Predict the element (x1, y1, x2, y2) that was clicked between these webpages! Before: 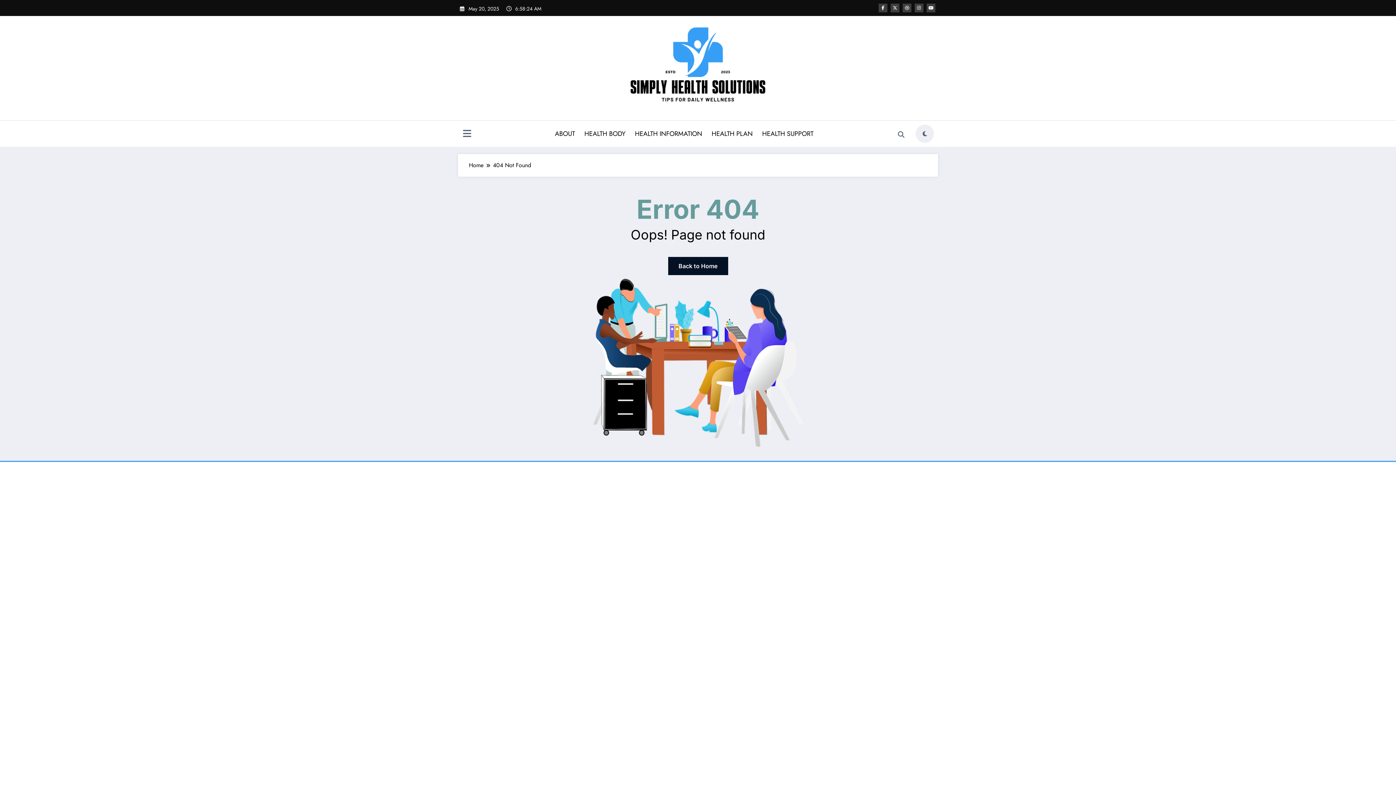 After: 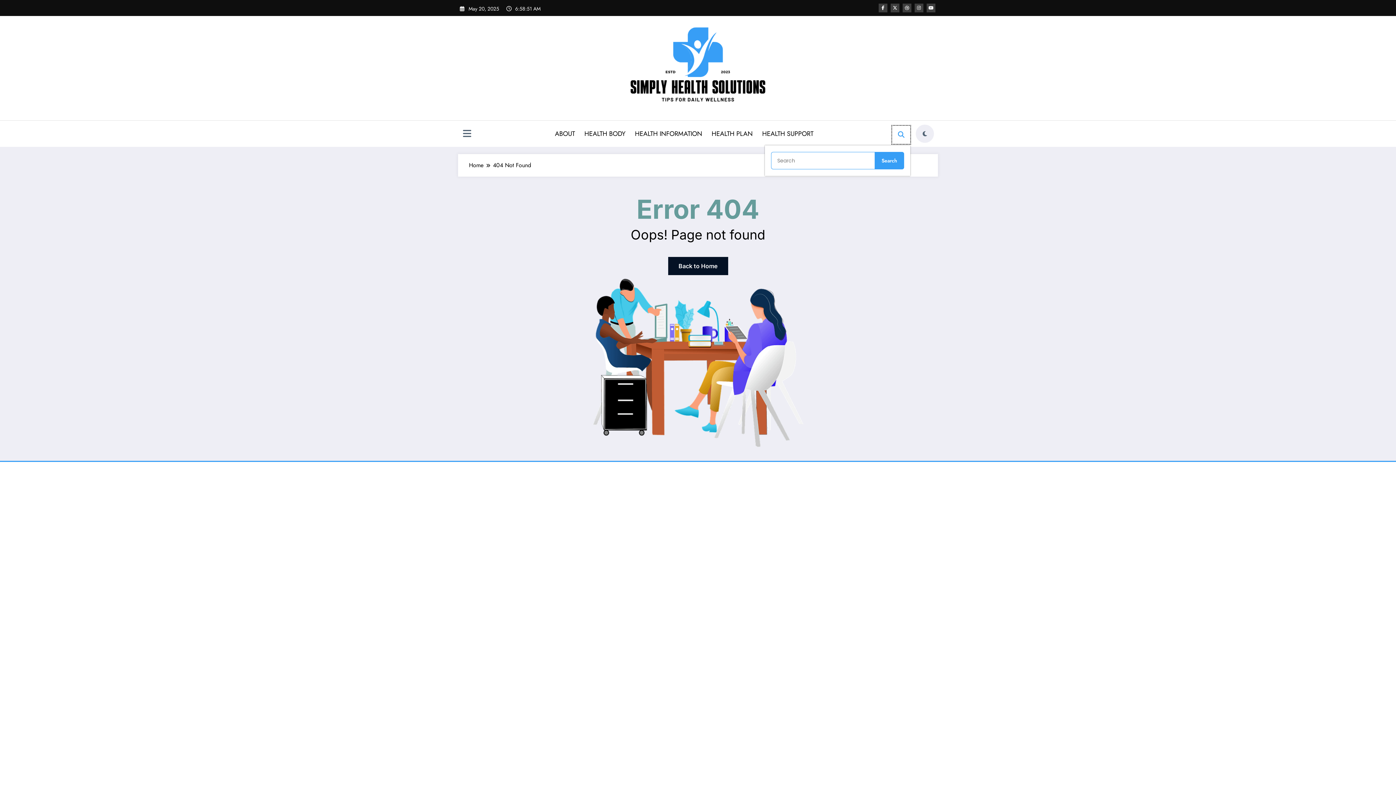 Action: bbox: (892, 125, 910, 144)